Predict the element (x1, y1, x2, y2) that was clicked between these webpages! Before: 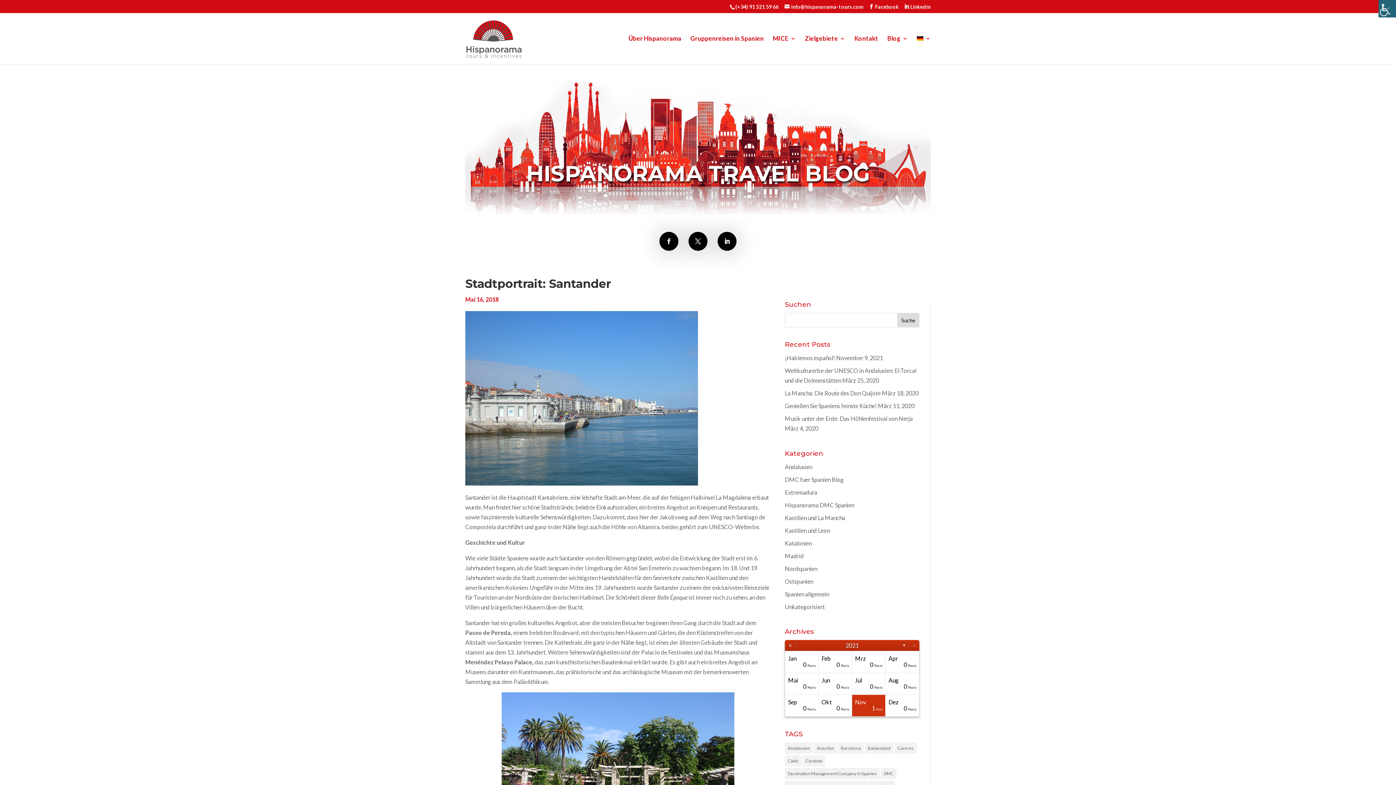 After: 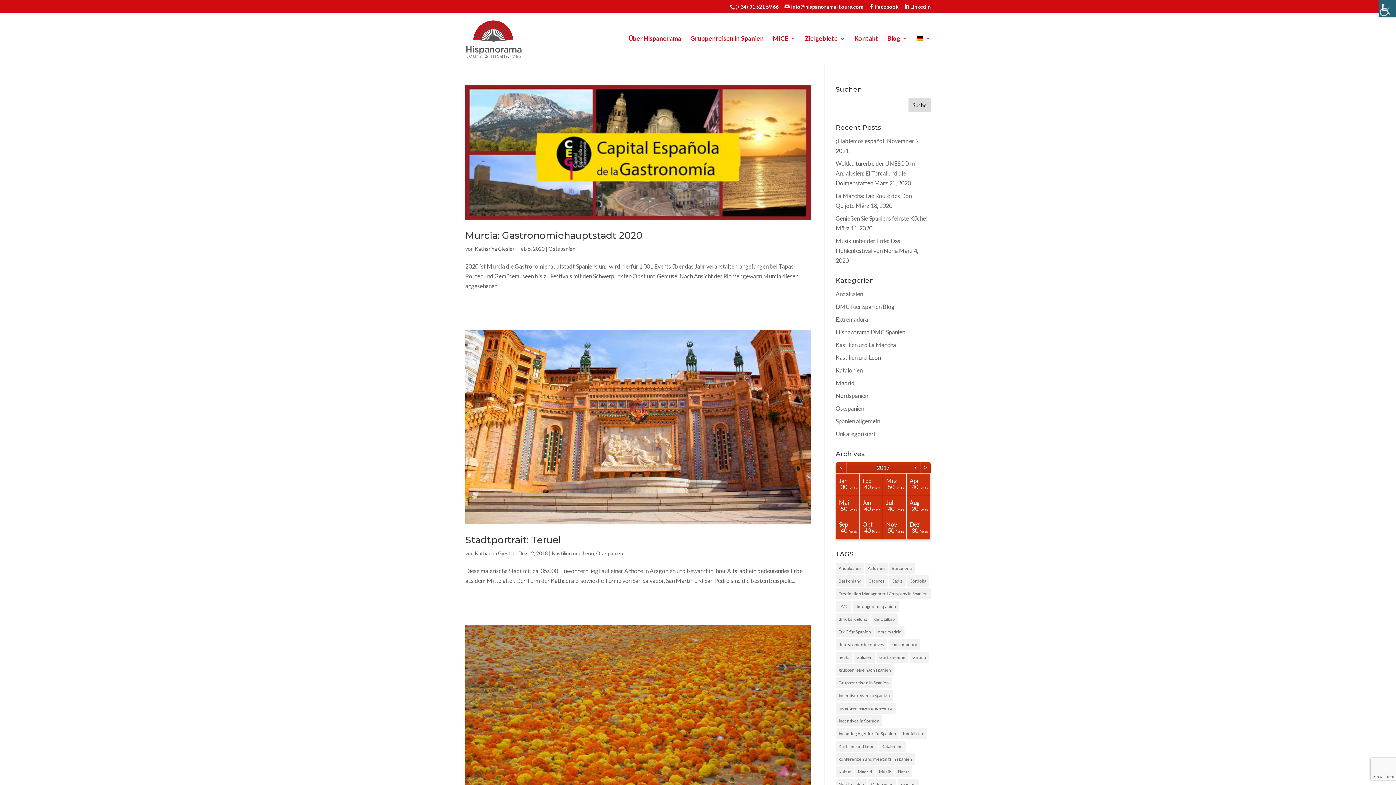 Action: label: Ostspanien bbox: (785, 578, 813, 585)